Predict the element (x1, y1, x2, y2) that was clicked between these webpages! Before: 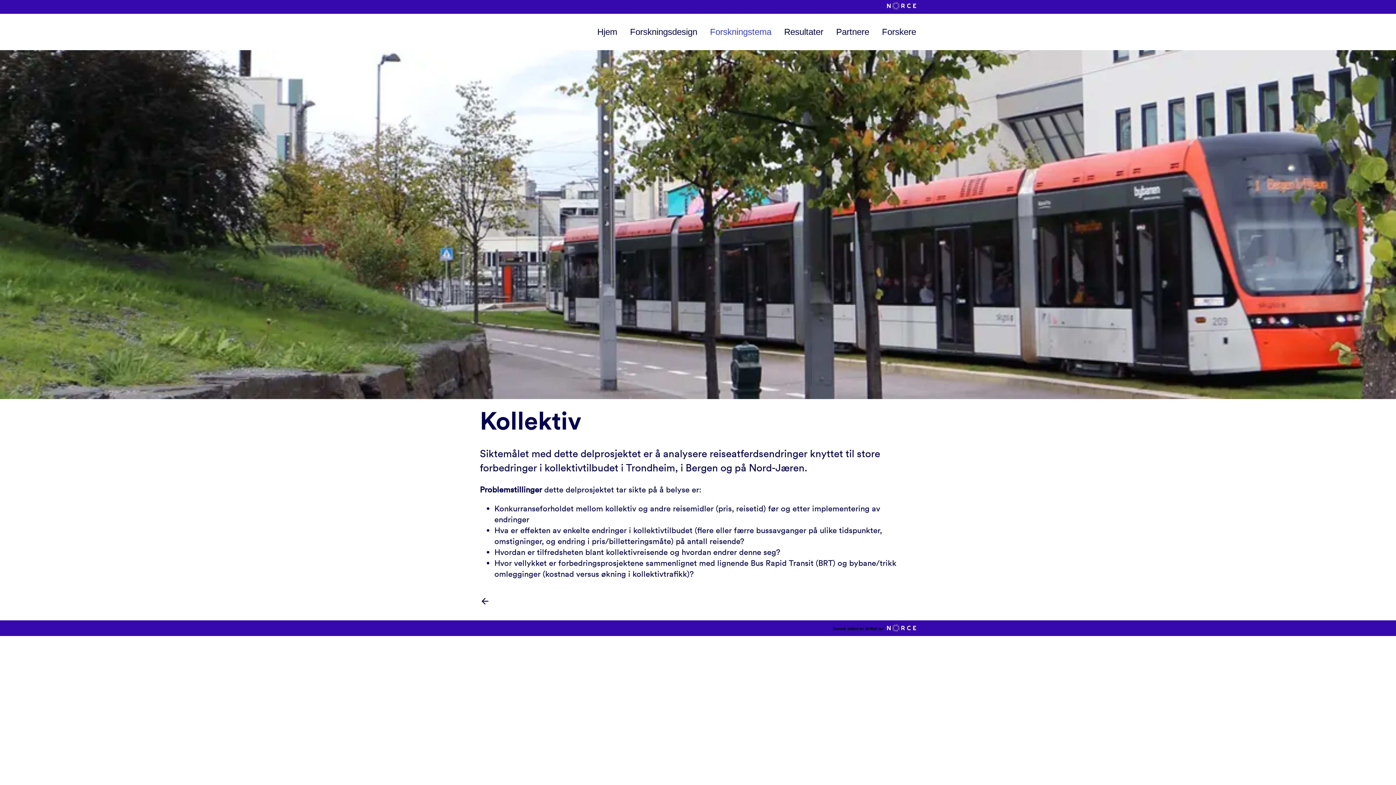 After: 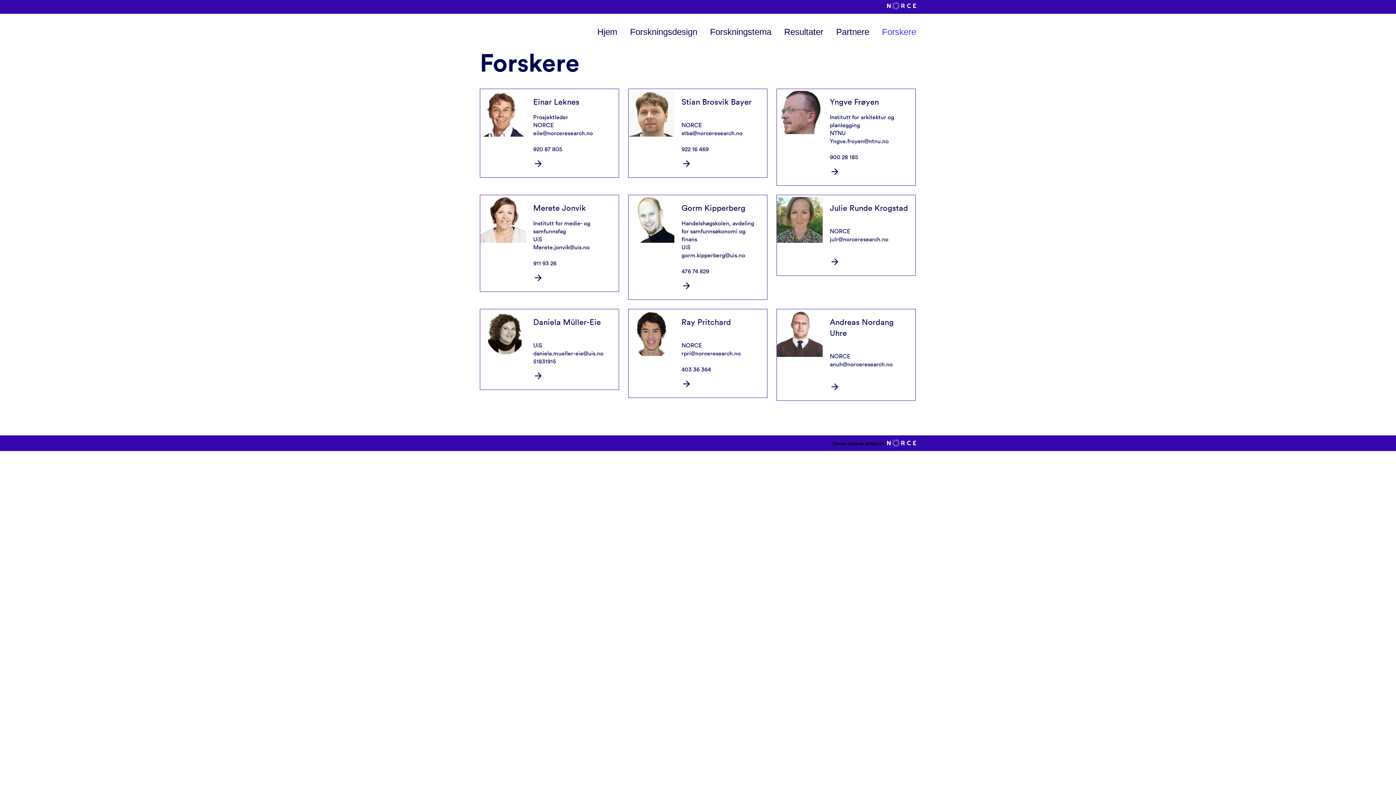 Action: label: Forskere bbox: (869, 26, 916, 36)